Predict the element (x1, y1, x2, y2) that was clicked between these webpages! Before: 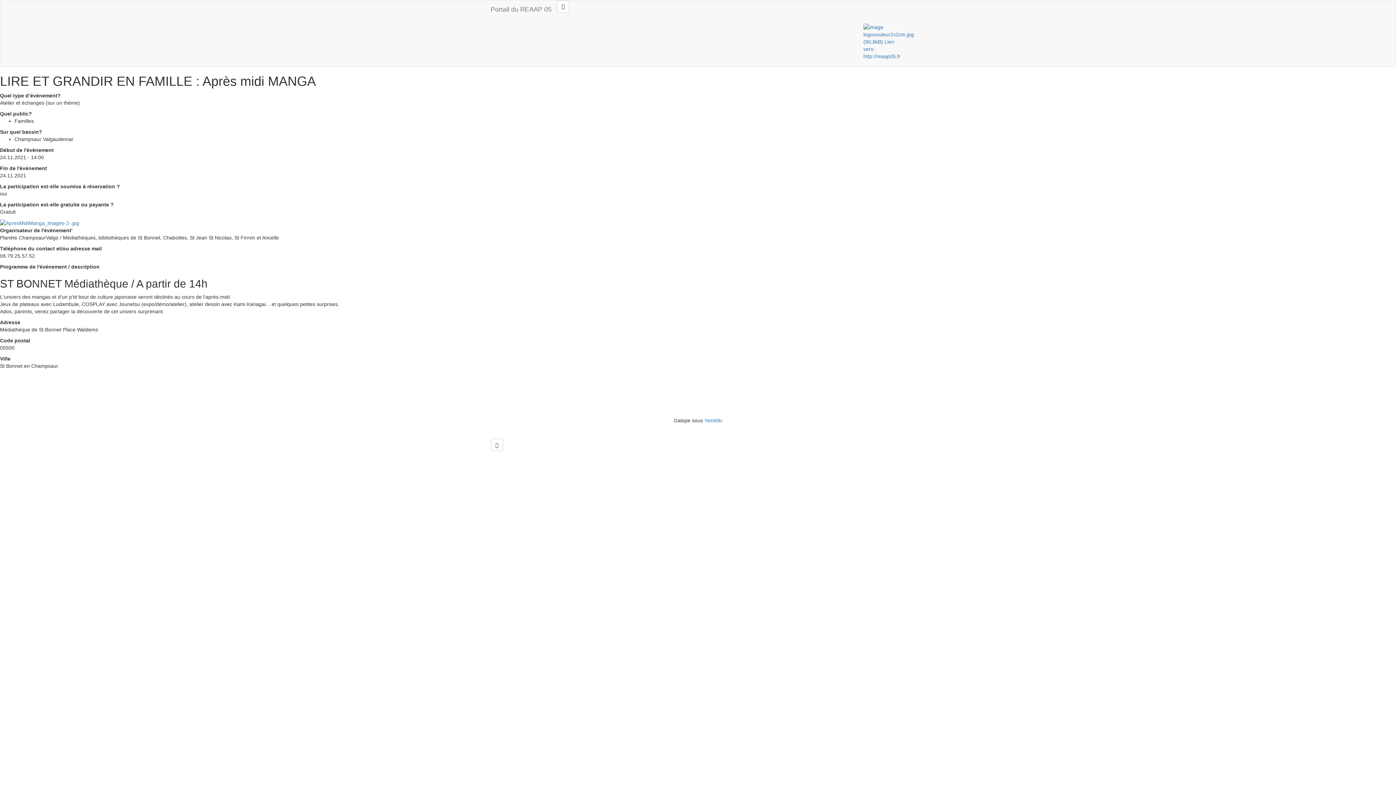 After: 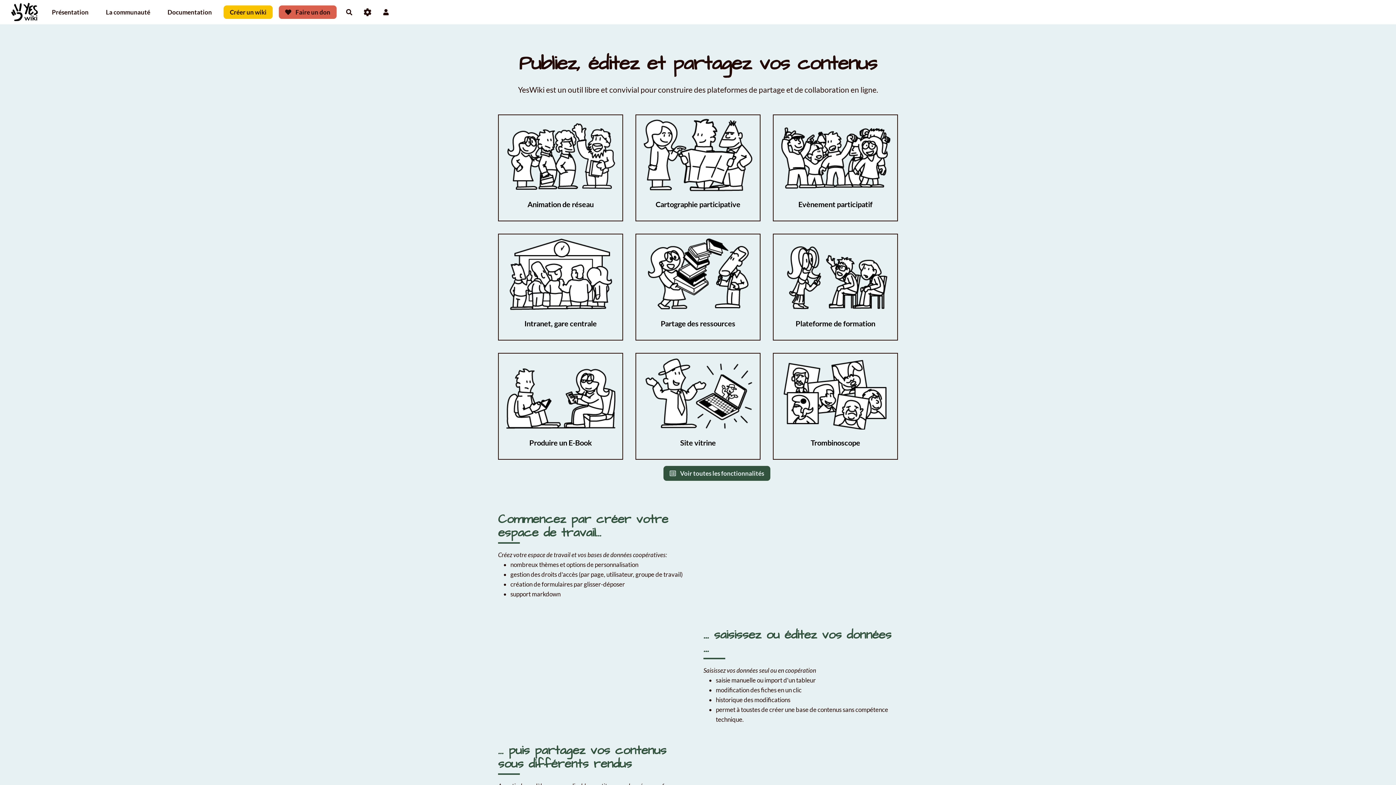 Action: label: YesWiki bbox: (704, 417, 722, 423)